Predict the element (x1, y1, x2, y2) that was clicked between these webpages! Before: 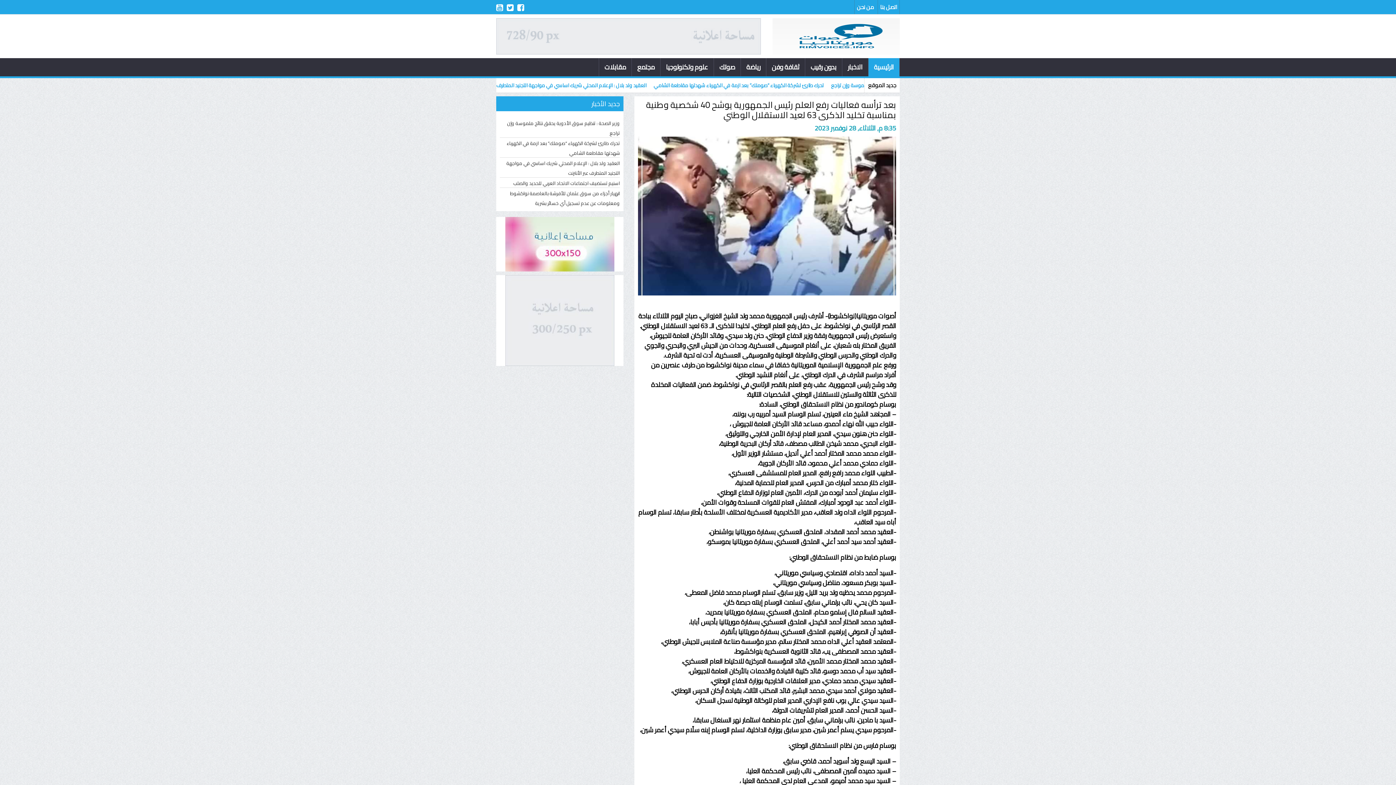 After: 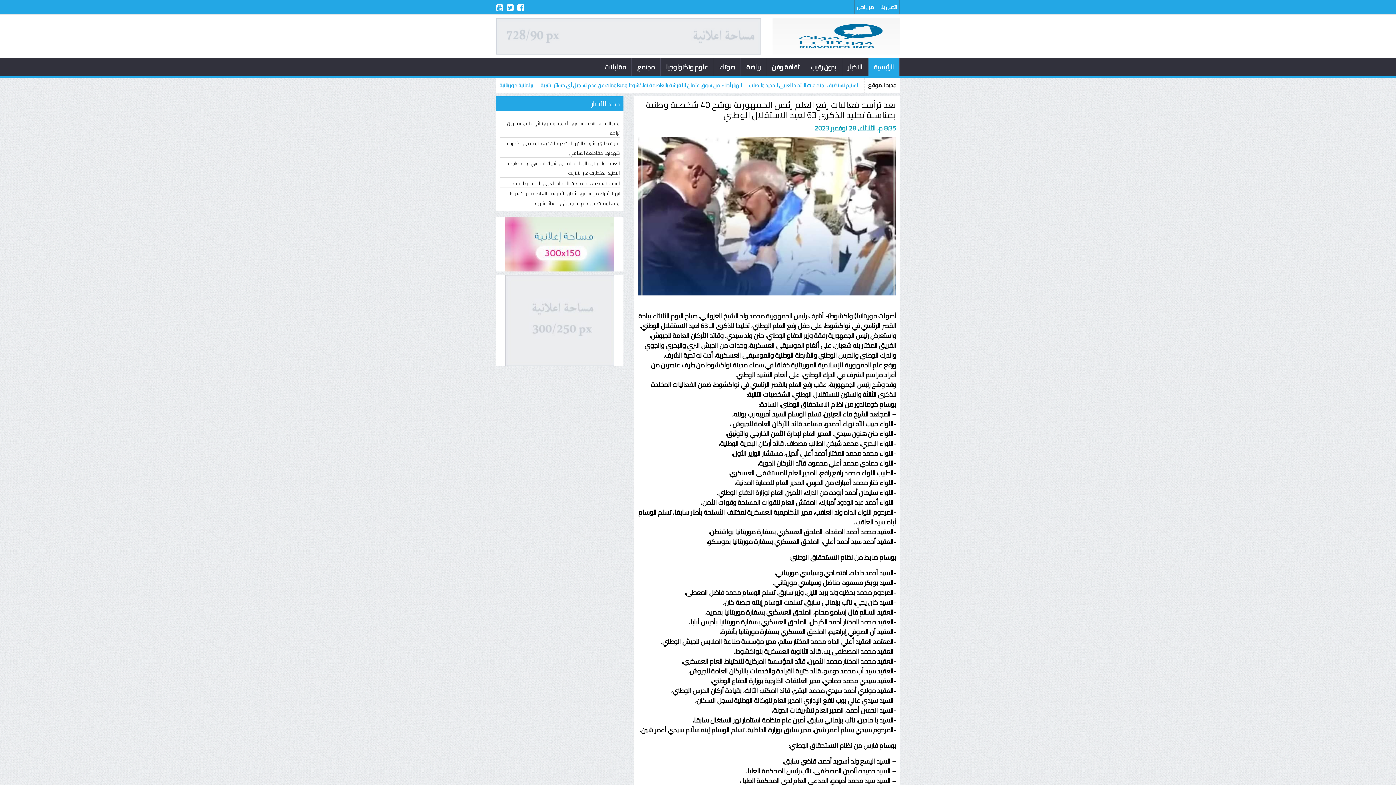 Action: label: جديد الموقع bbox: (868, 78, 896, 92)